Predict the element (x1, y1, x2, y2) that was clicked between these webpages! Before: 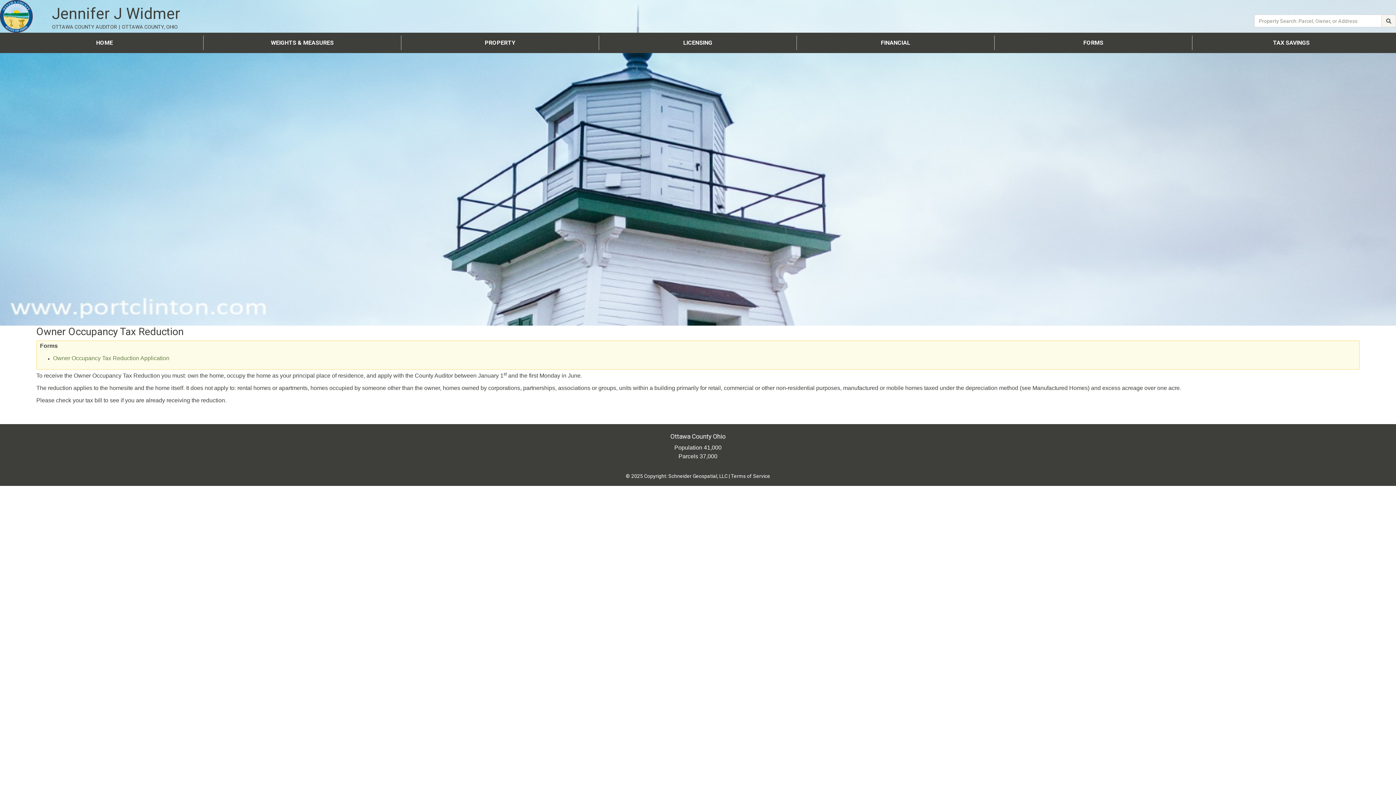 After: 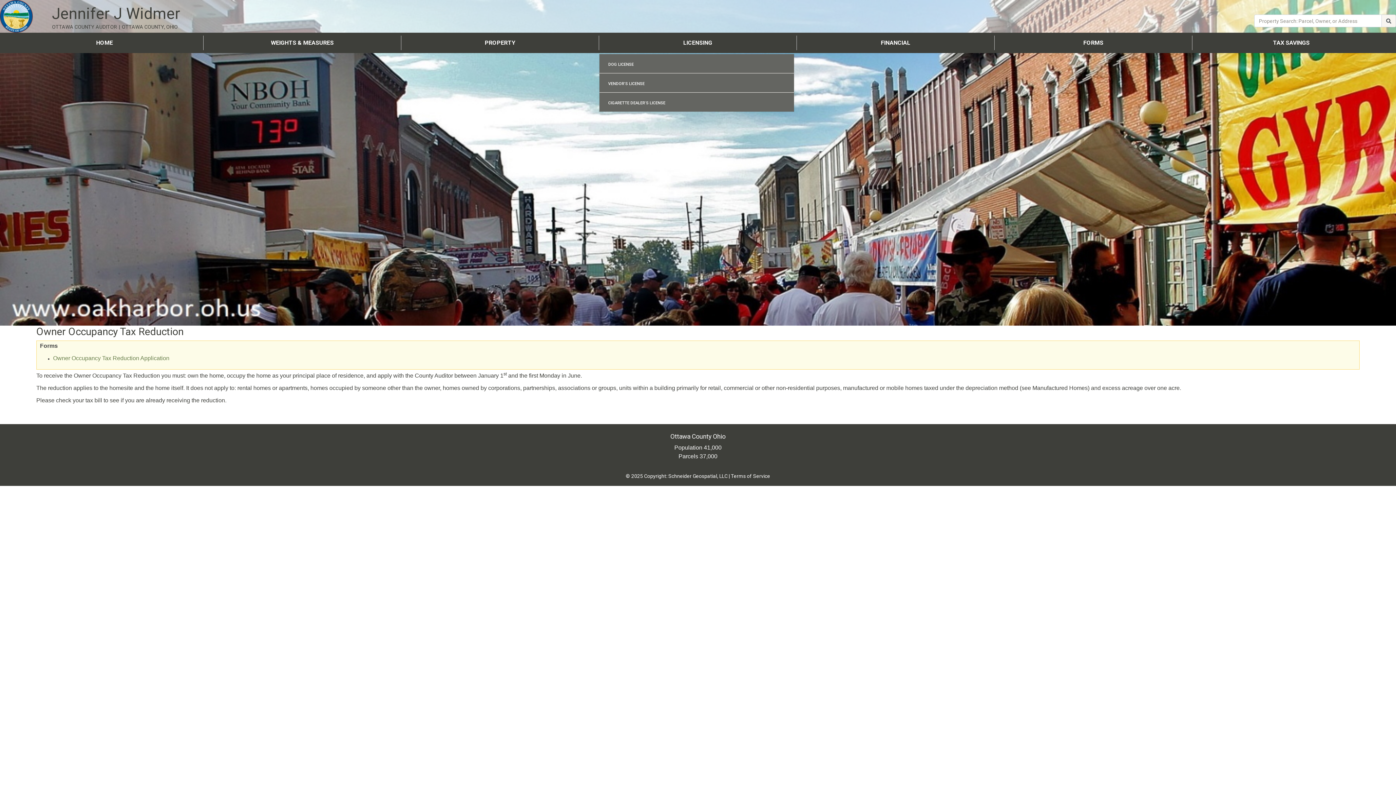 Action: label: LICENSING bbox: (599, 35, 796, 50)